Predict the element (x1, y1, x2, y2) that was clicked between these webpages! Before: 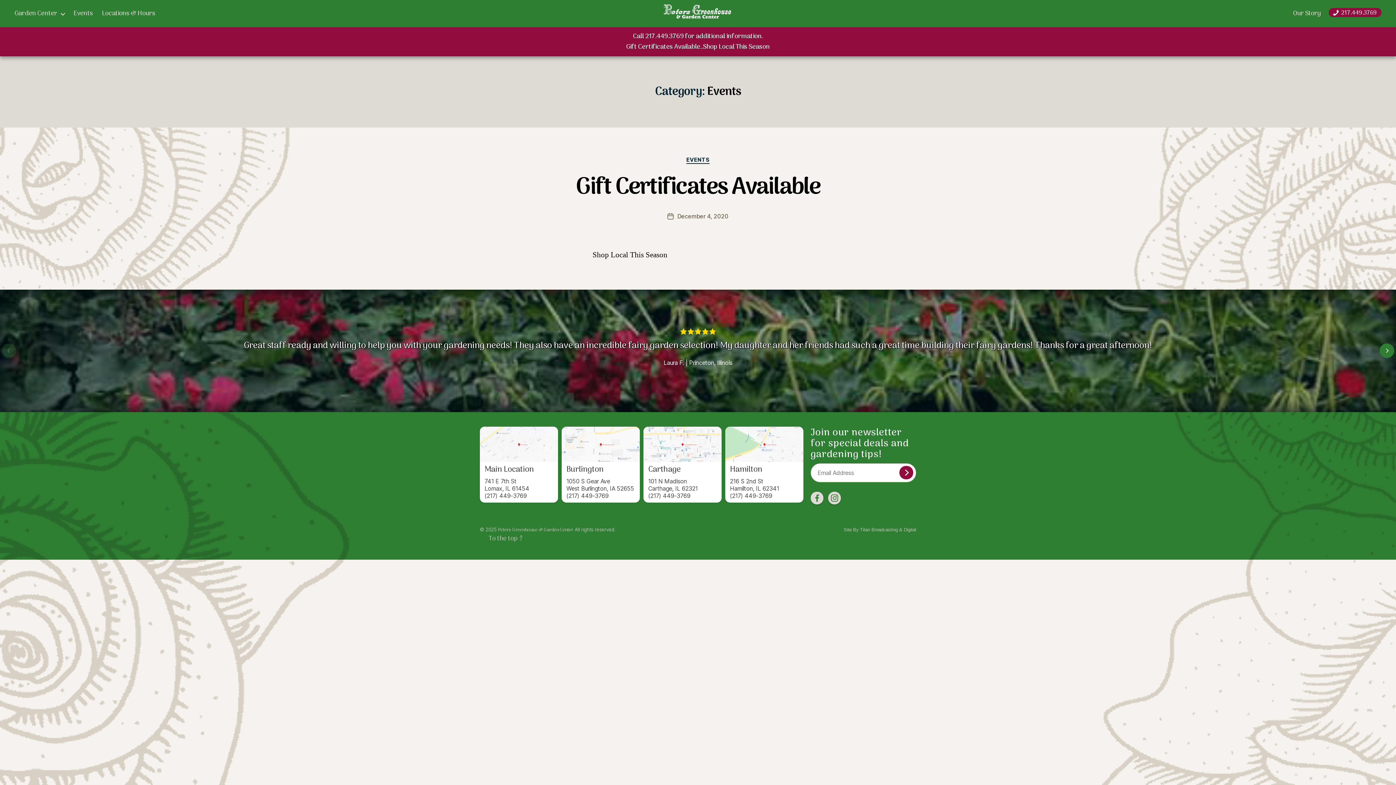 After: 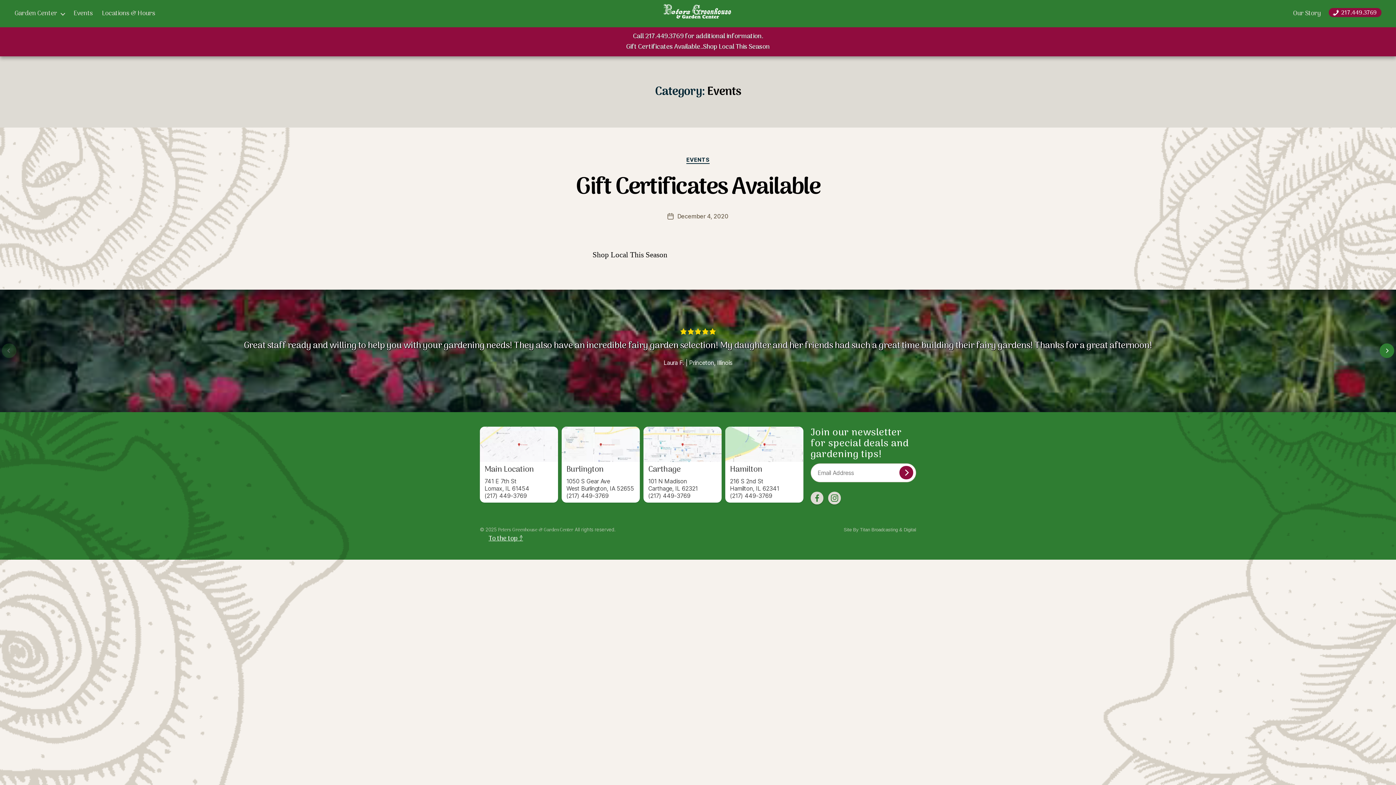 Action: bbox: (488, 533, 523, 544) label: To the top ↑